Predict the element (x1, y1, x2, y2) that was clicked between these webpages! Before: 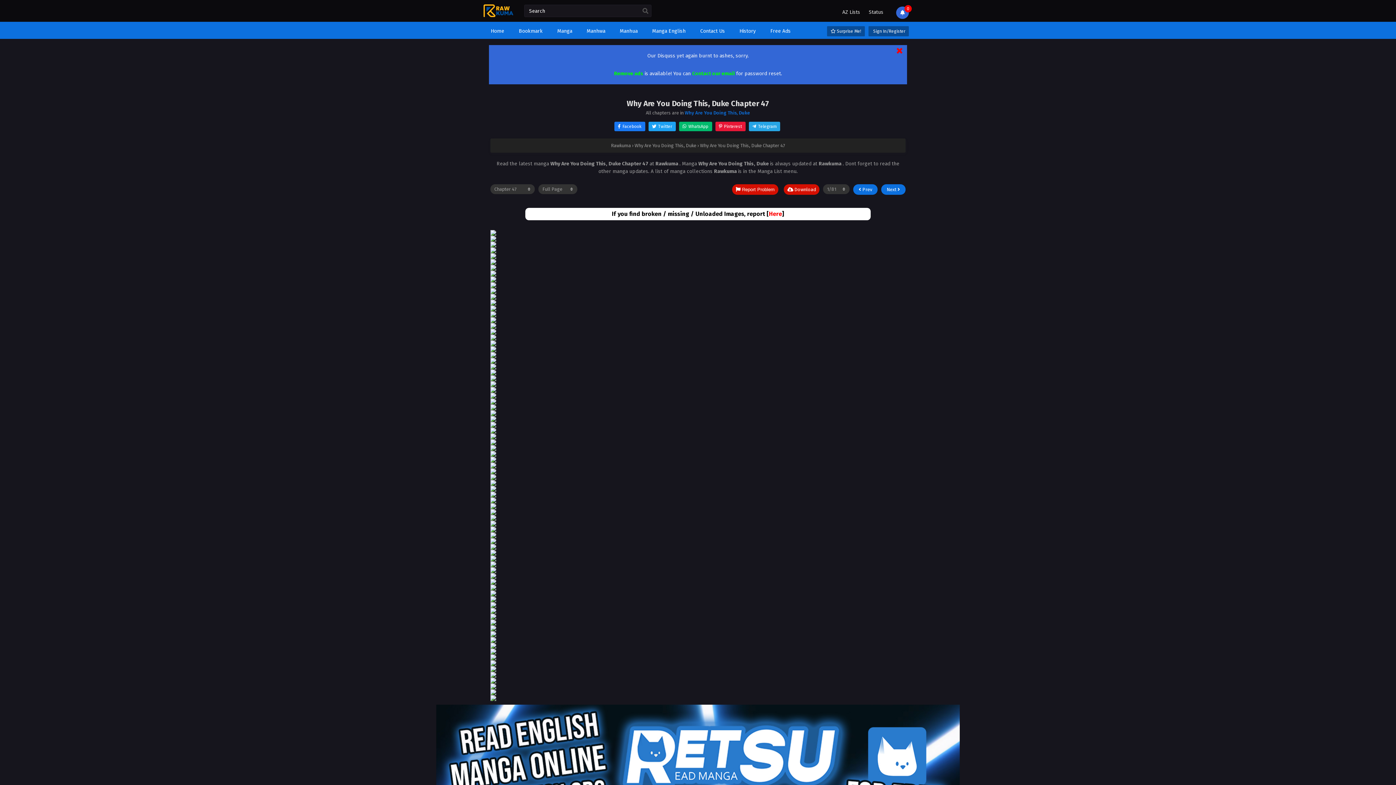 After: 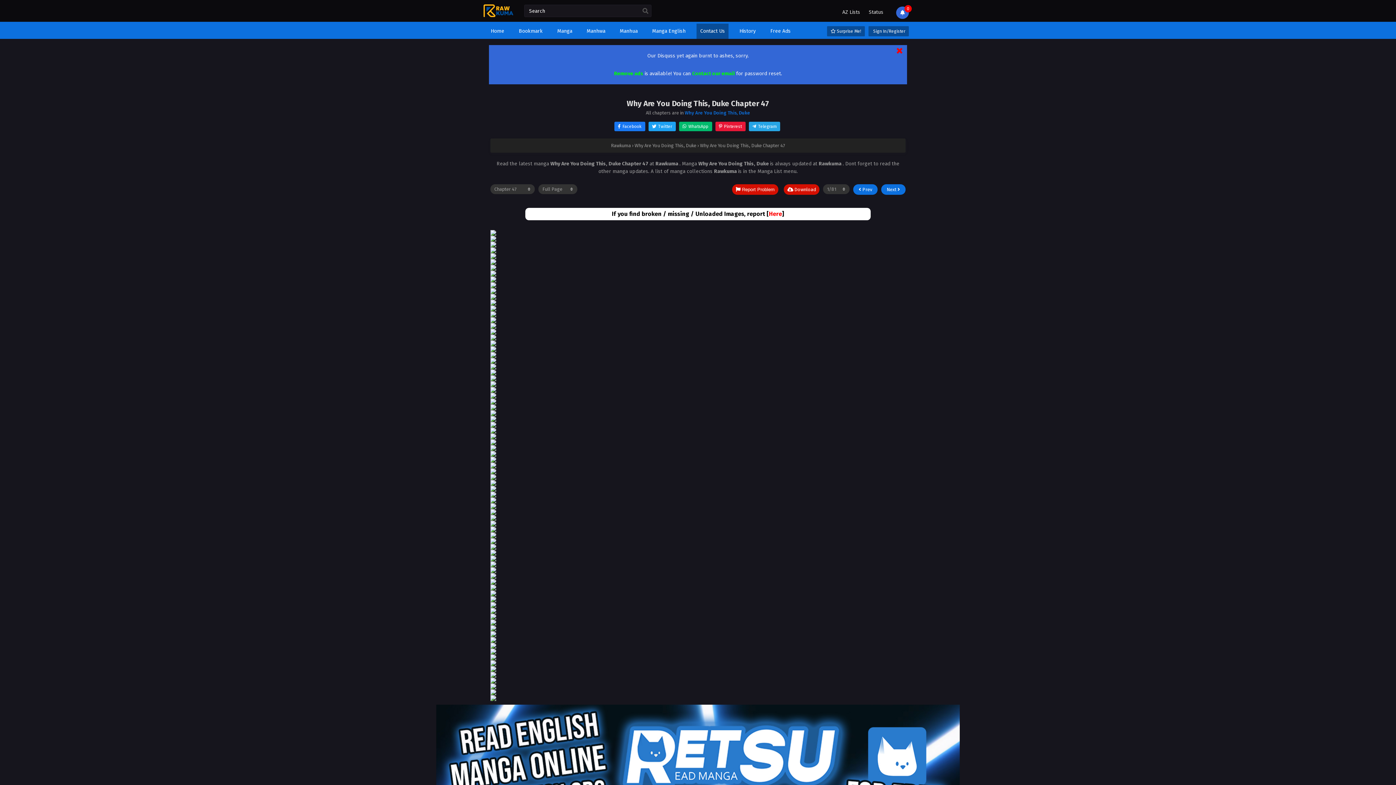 Action: label: Contact Us bbox: (696, 23, 728, 38)